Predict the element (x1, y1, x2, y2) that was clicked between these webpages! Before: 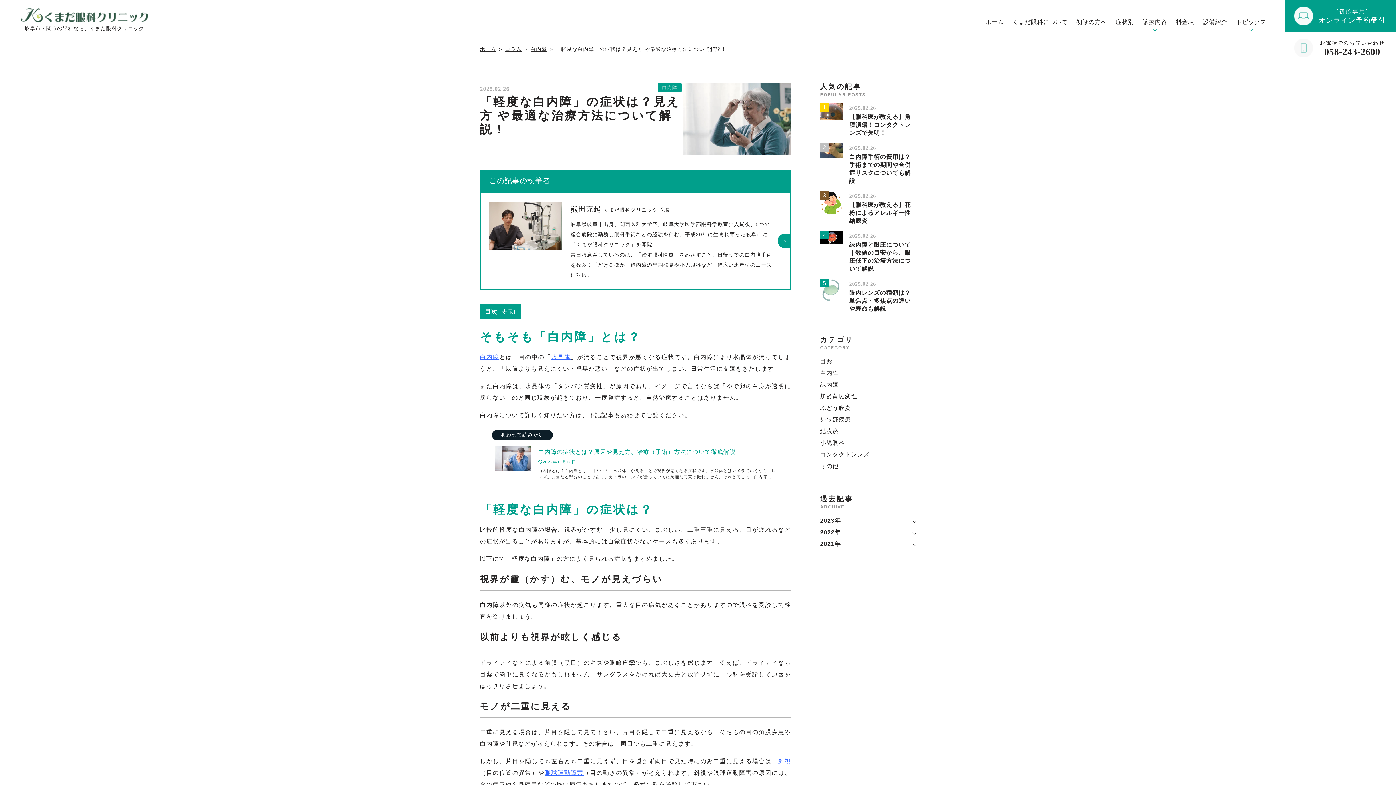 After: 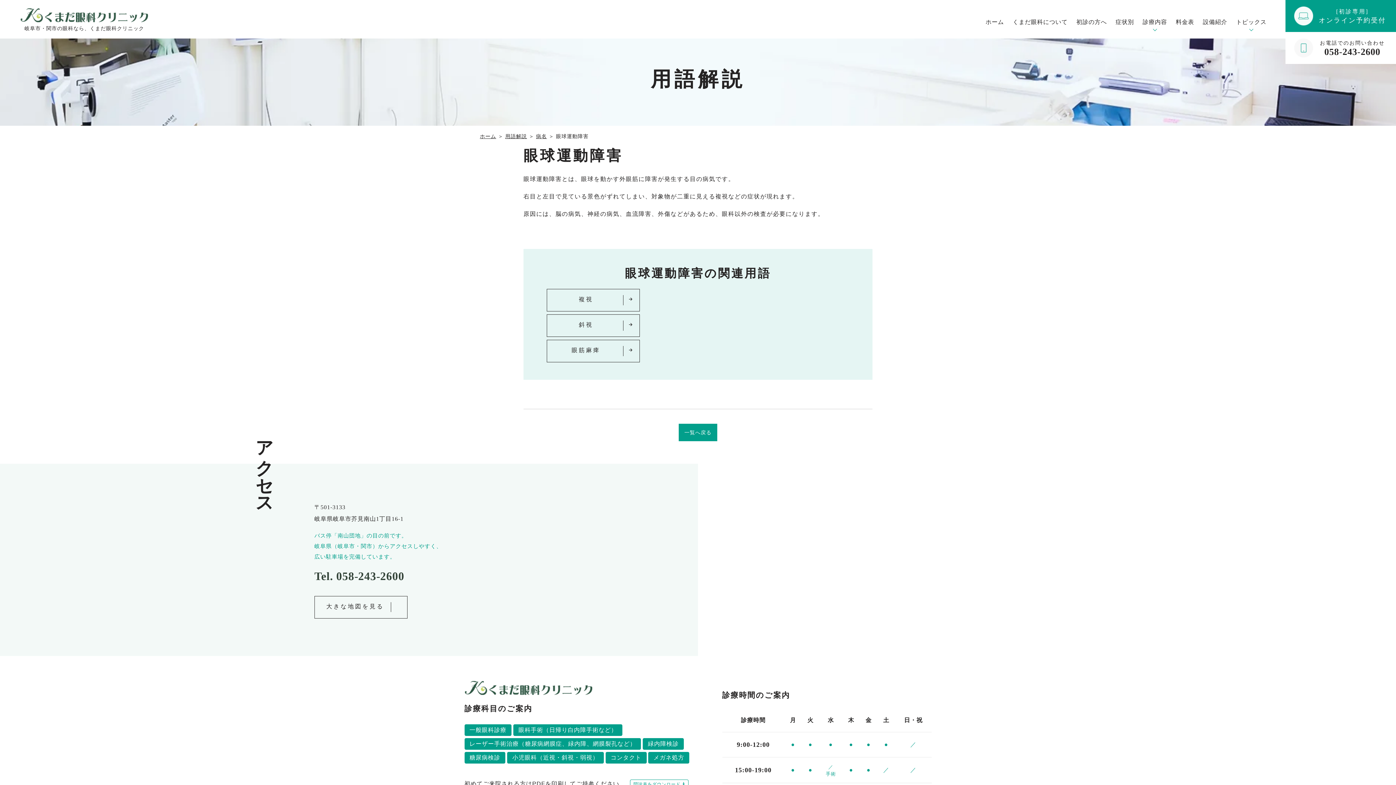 Action: bbox: (544, 770, 583, 776) label: 眼球運動障害